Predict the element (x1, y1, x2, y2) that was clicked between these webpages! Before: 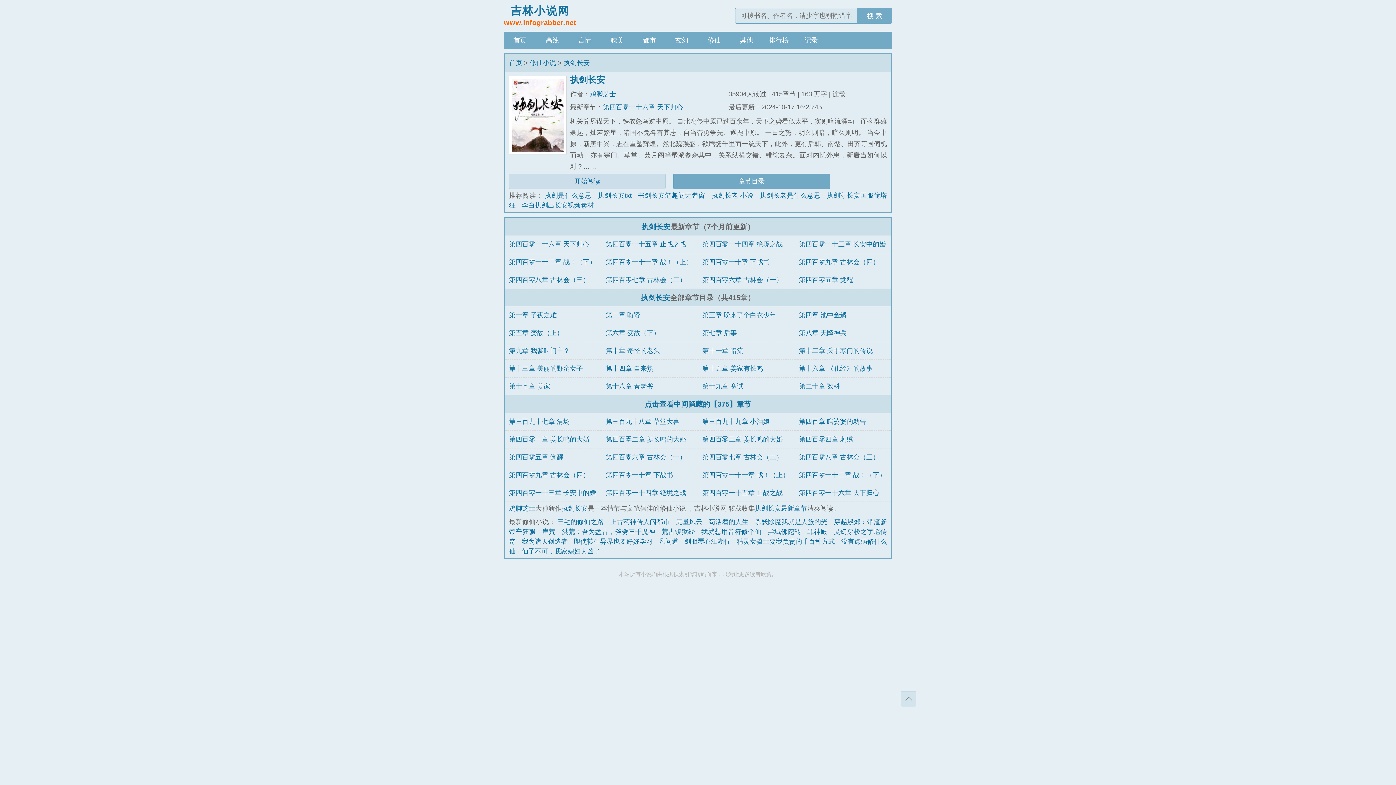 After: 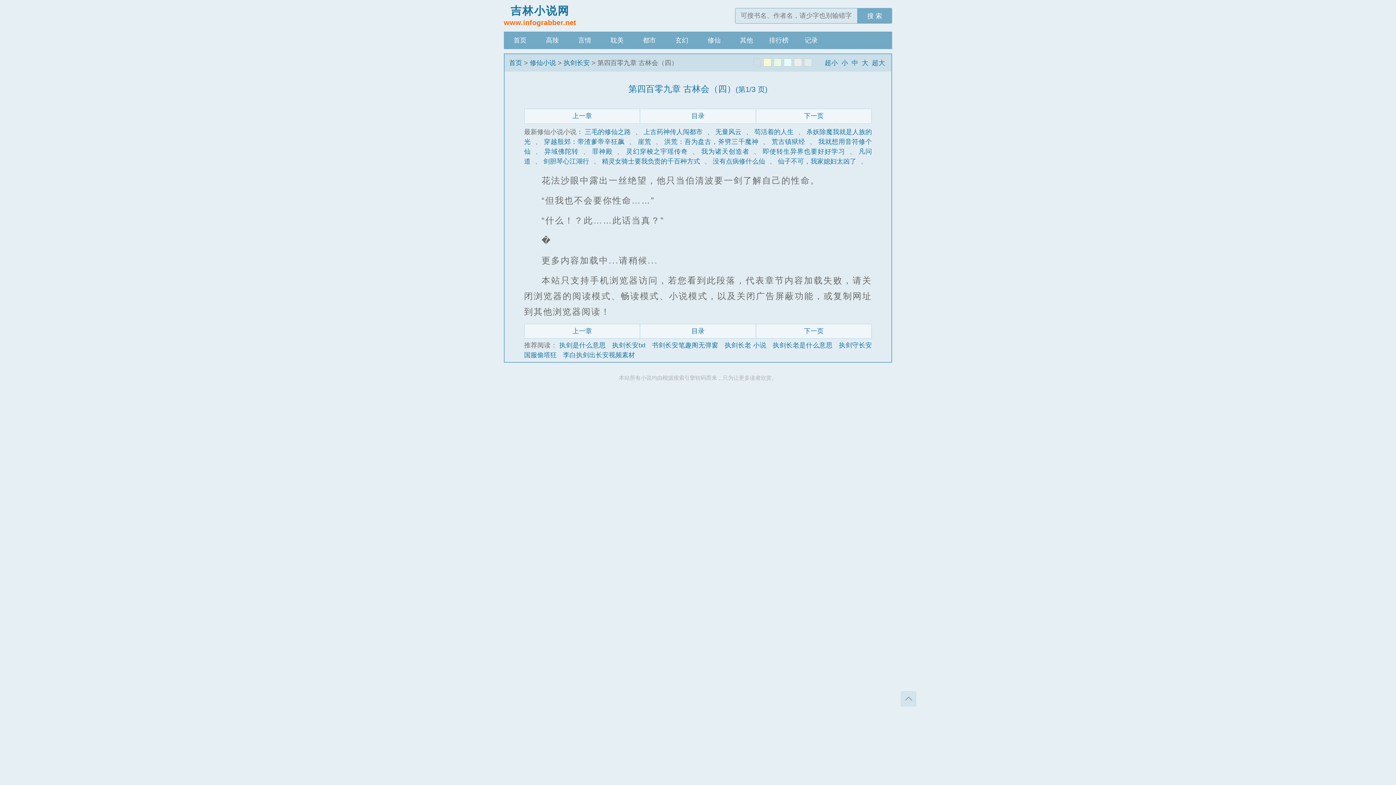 Action: label: 第四百零九章 古林会（四） bbox: (799, 258, 879, 265)